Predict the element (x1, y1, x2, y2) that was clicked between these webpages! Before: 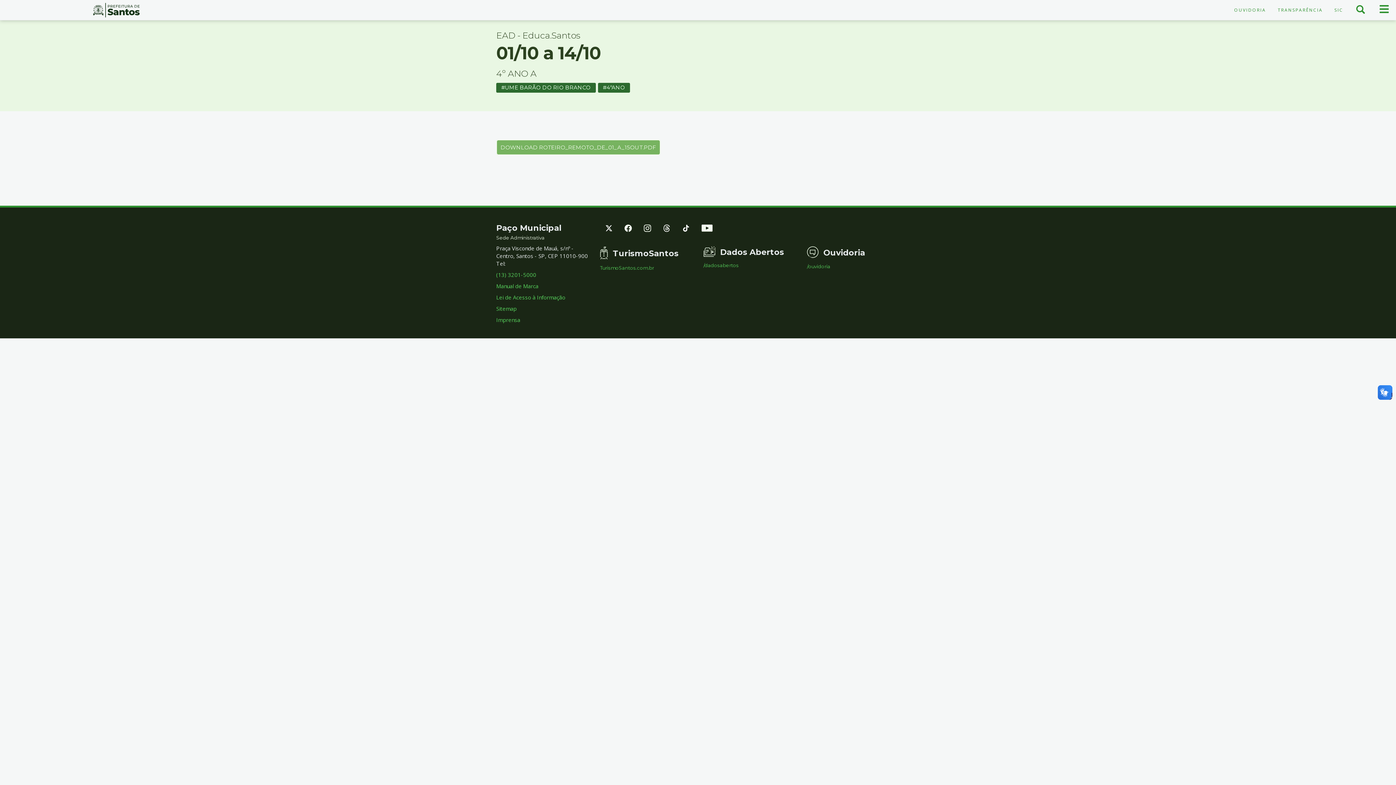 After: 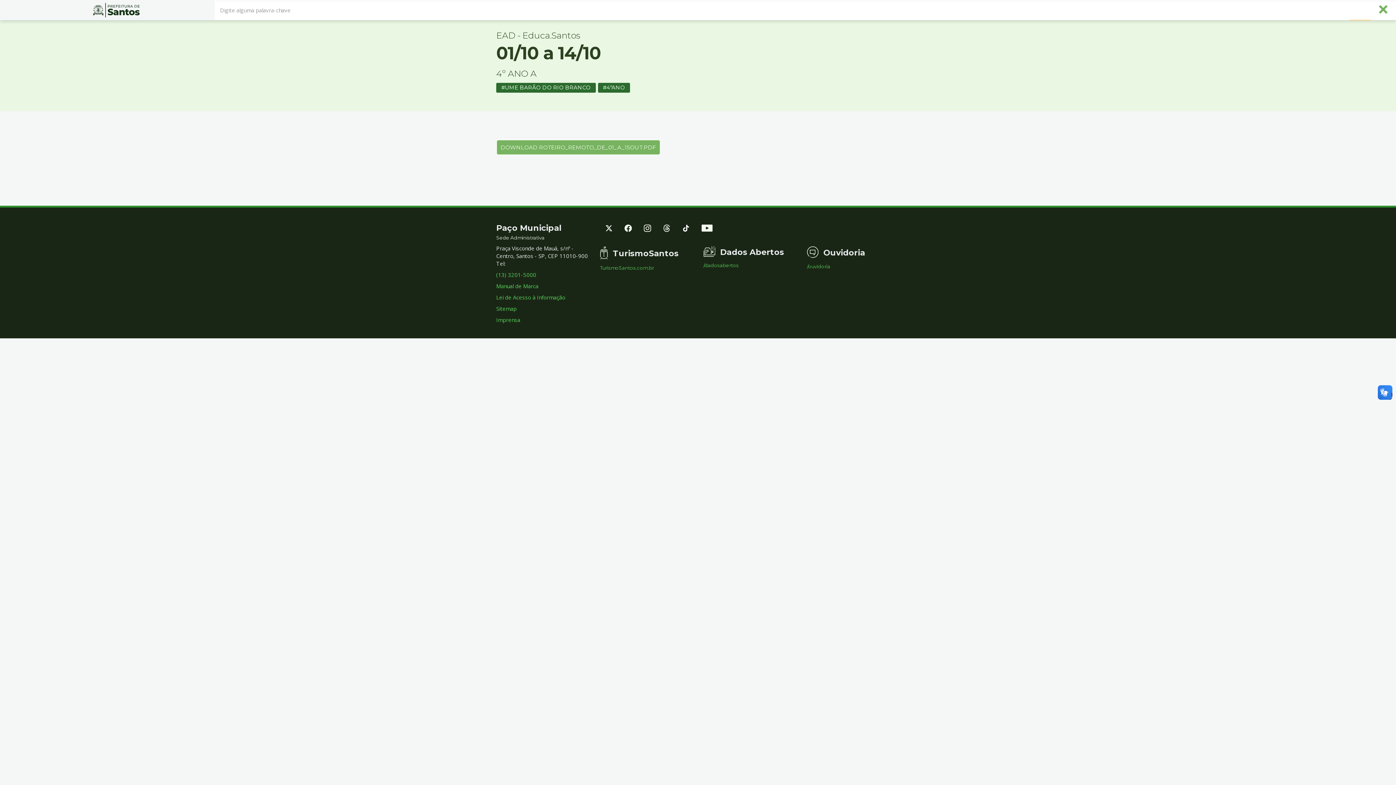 Action: bbox: (1349, 0, 1372, 20) label: Busca